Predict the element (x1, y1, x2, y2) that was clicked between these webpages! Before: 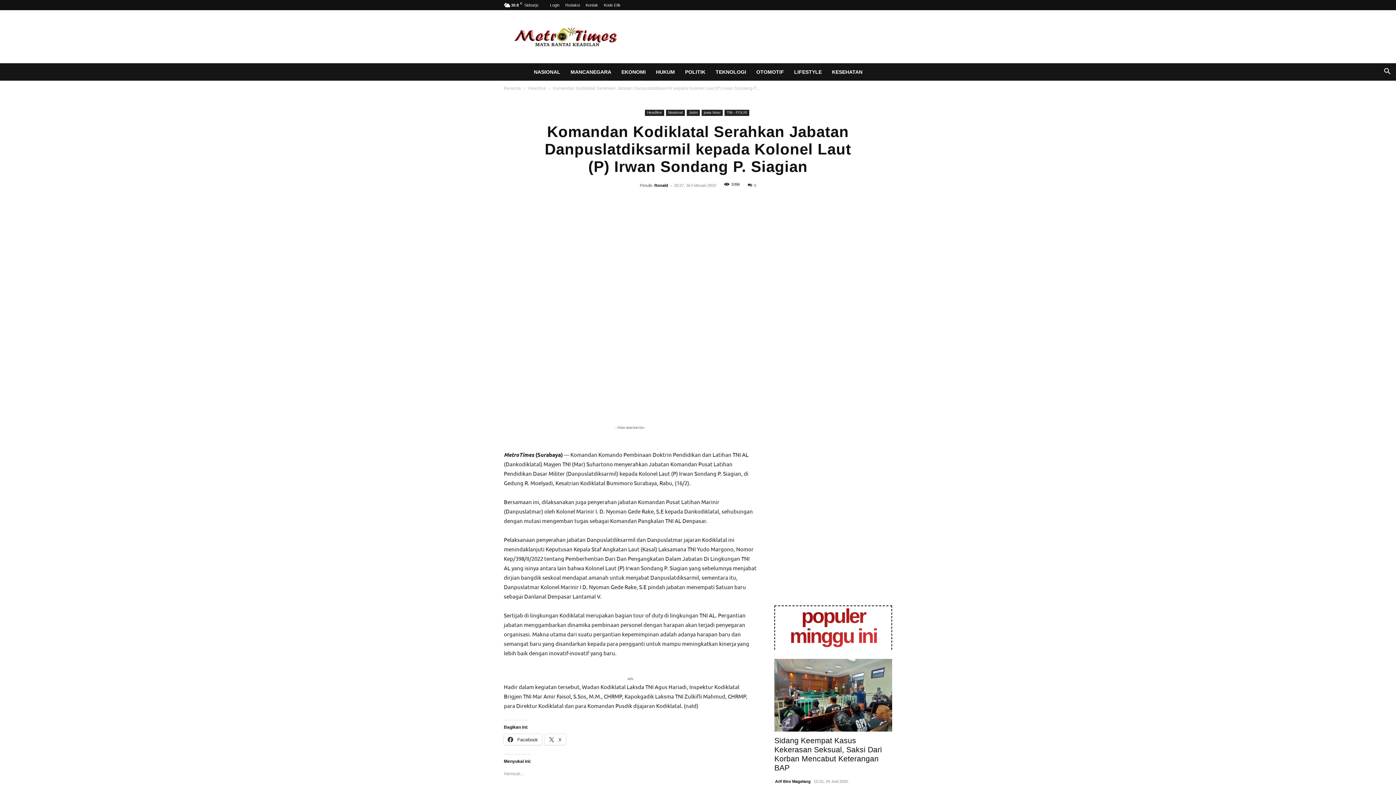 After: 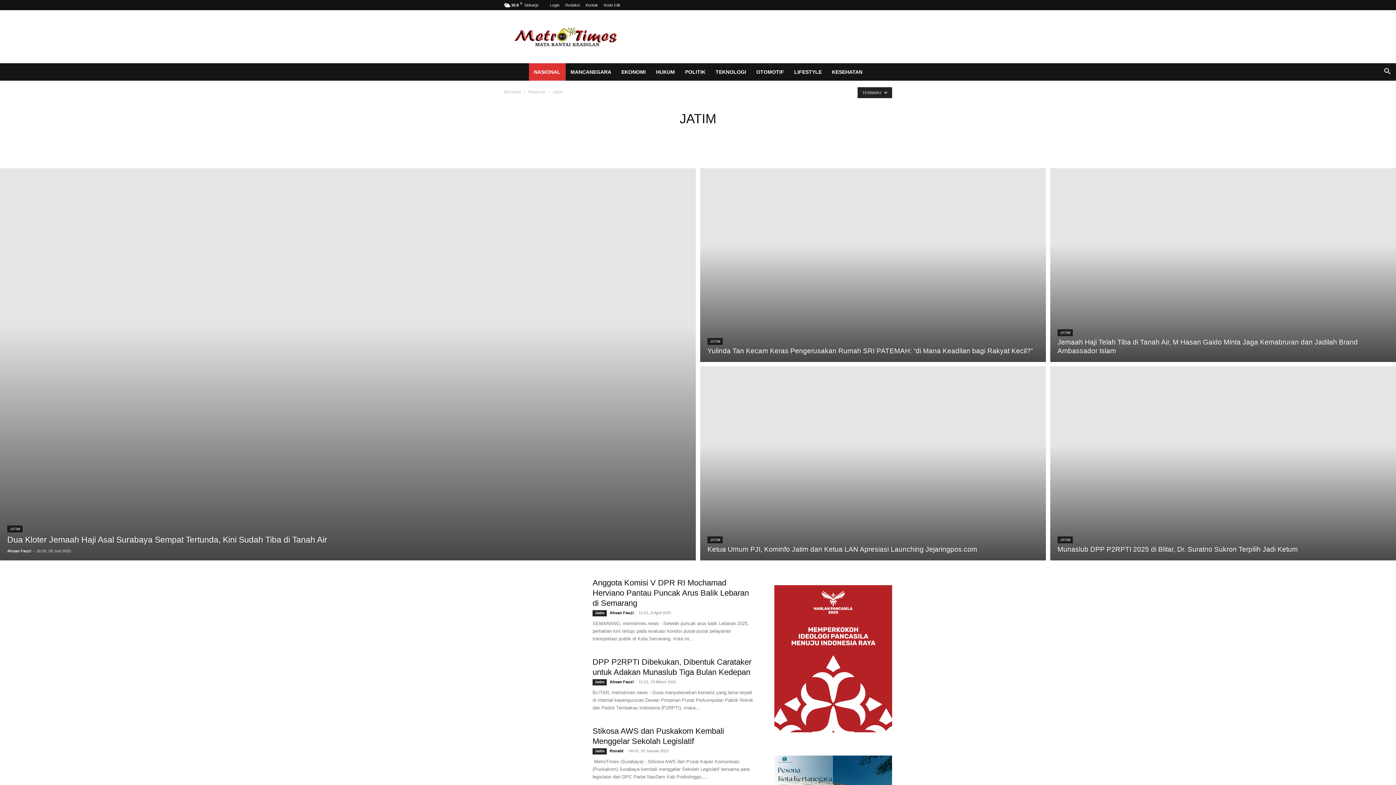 Action: label: Jatim bbox: (686, 109, 700, 116)